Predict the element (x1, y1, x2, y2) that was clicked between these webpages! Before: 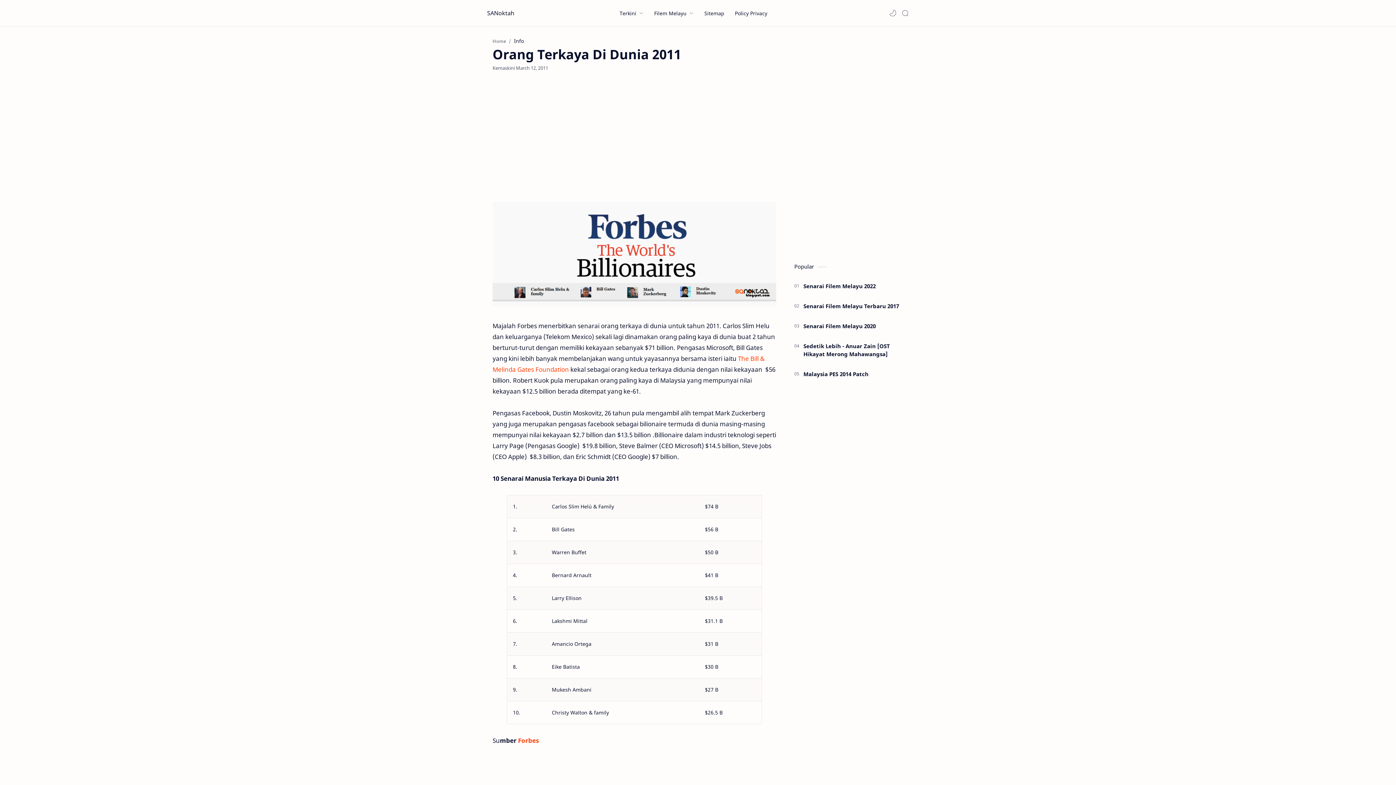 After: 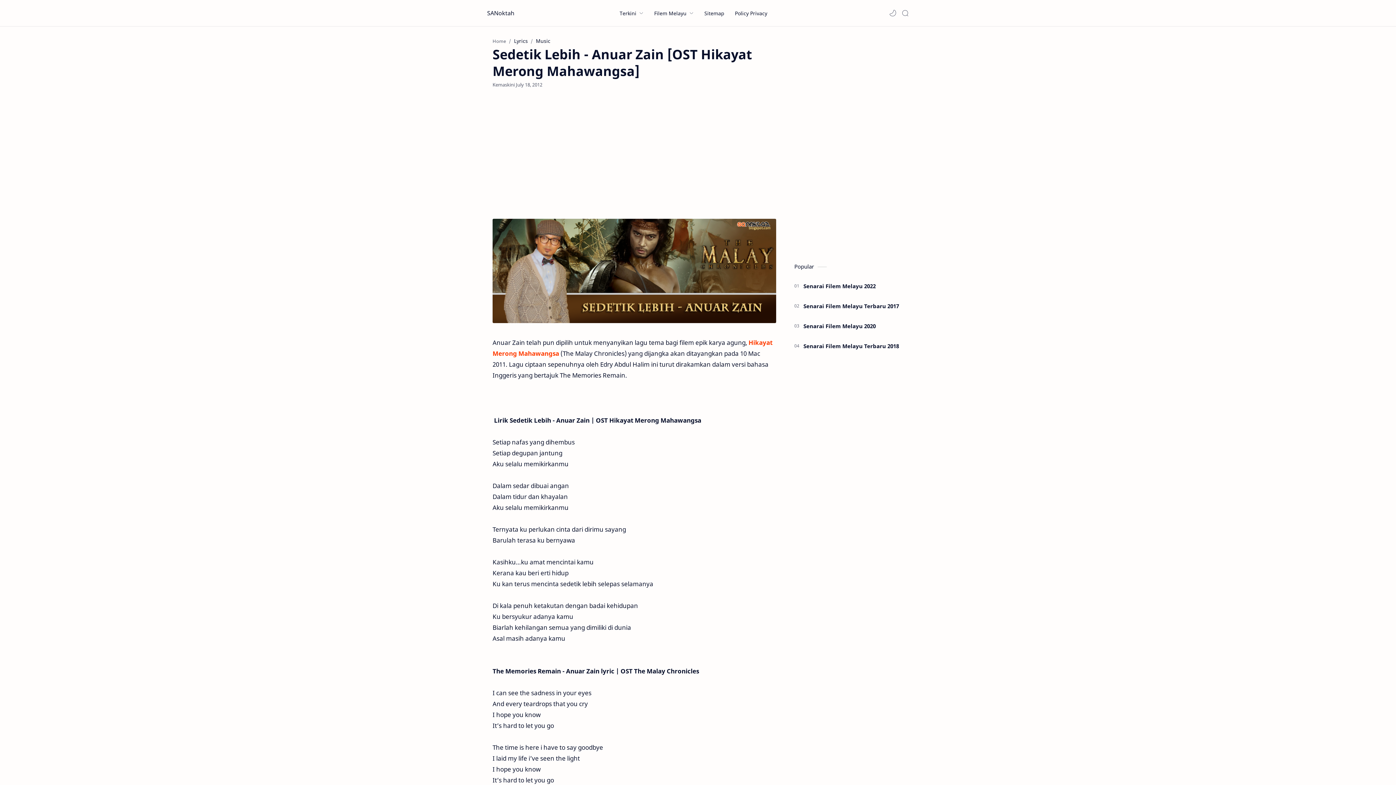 Action: label: Sedetik Lebih - Anuar Zain [OST Hikayat Merong Mahawangsa] bbox: (803, 342, 903, 358)